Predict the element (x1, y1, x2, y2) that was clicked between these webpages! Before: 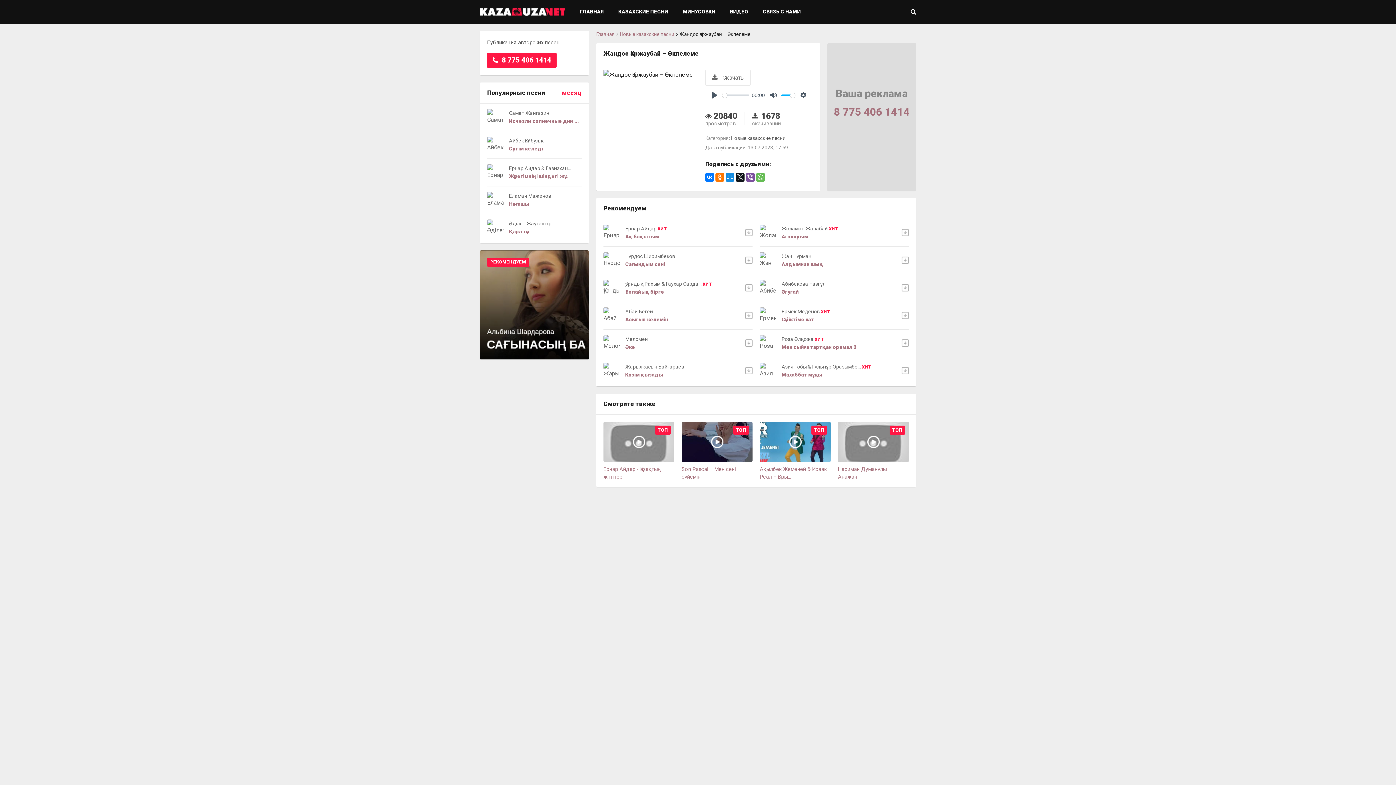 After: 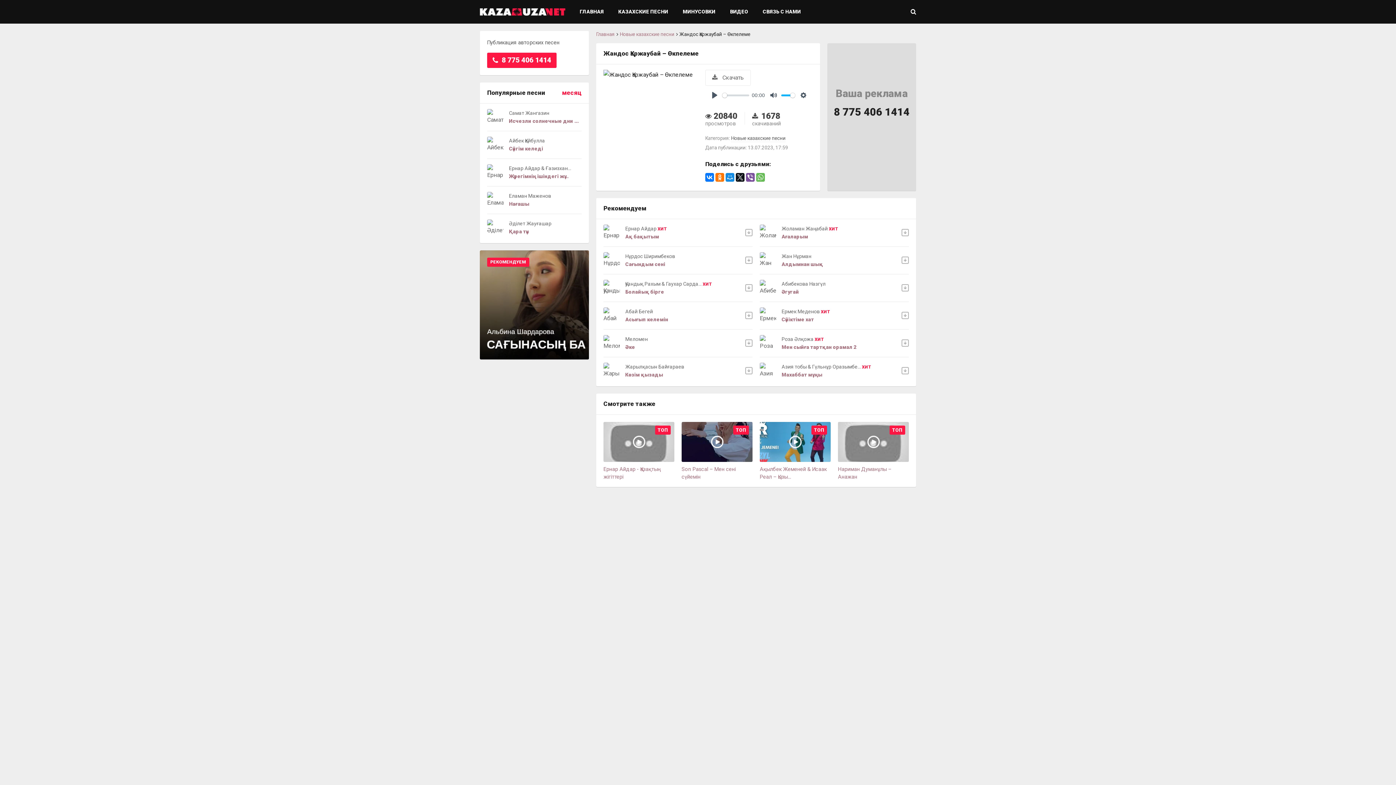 Action: bbox: (834, 105, 909, 118) label: 8 775 406 1414